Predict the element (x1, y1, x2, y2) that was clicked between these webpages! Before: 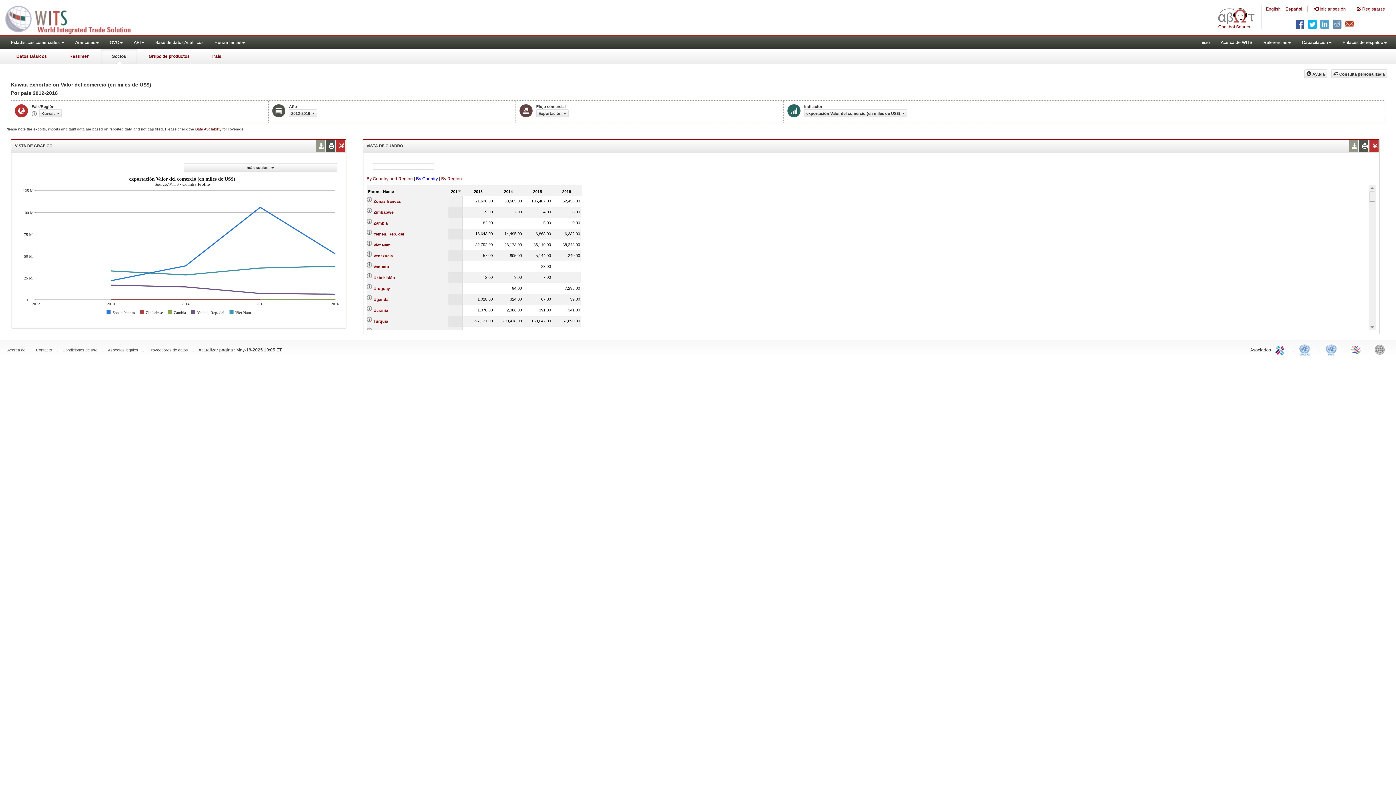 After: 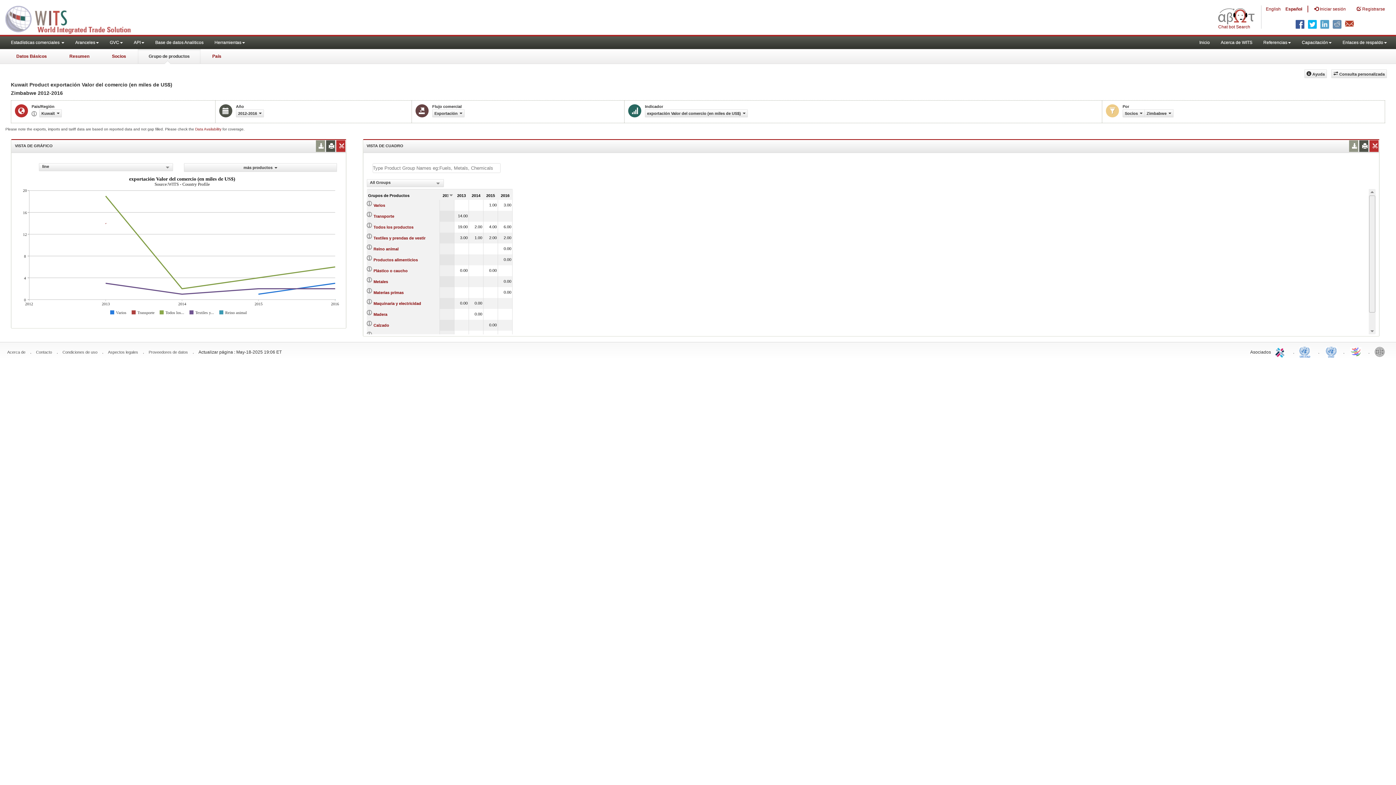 Action: label: Zimbabwe bbox: (373, 210, 393, 214)